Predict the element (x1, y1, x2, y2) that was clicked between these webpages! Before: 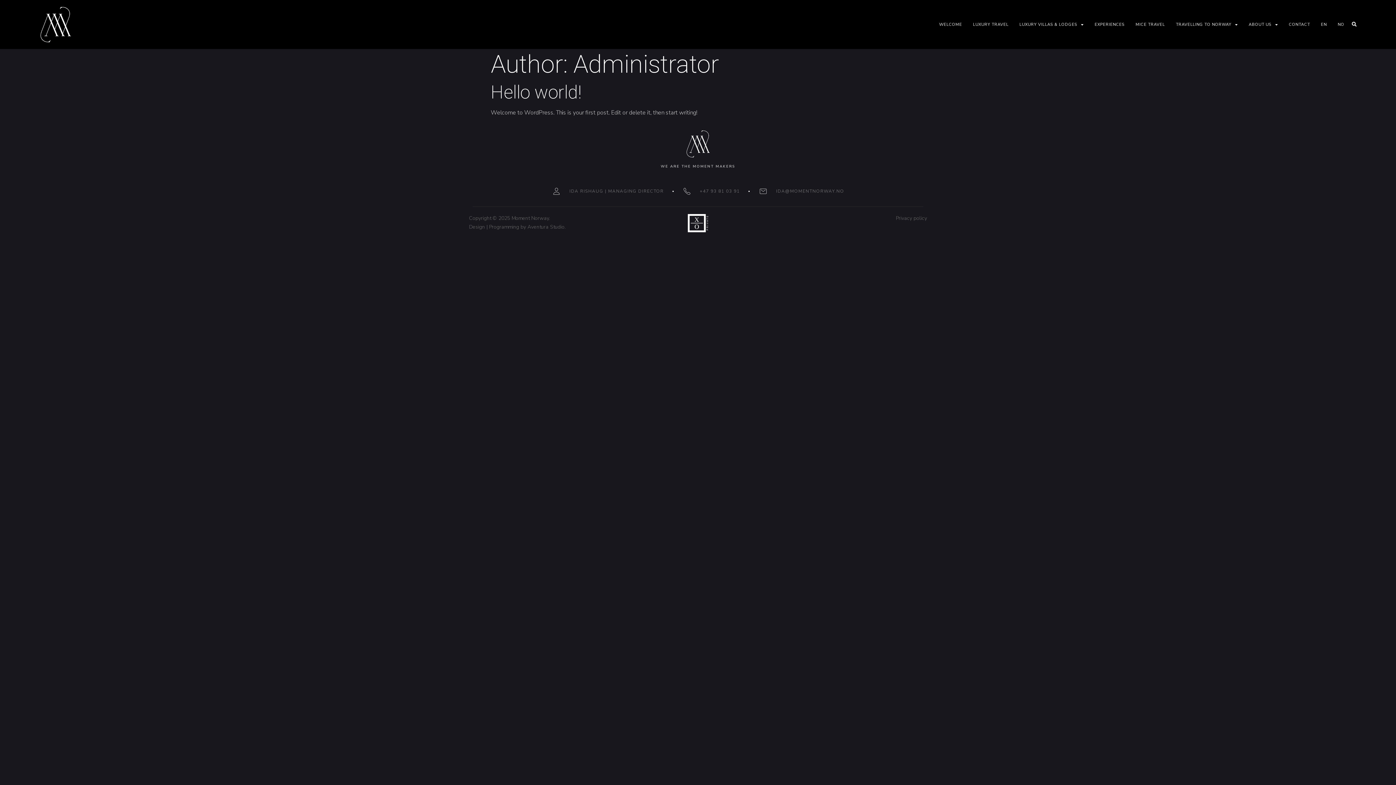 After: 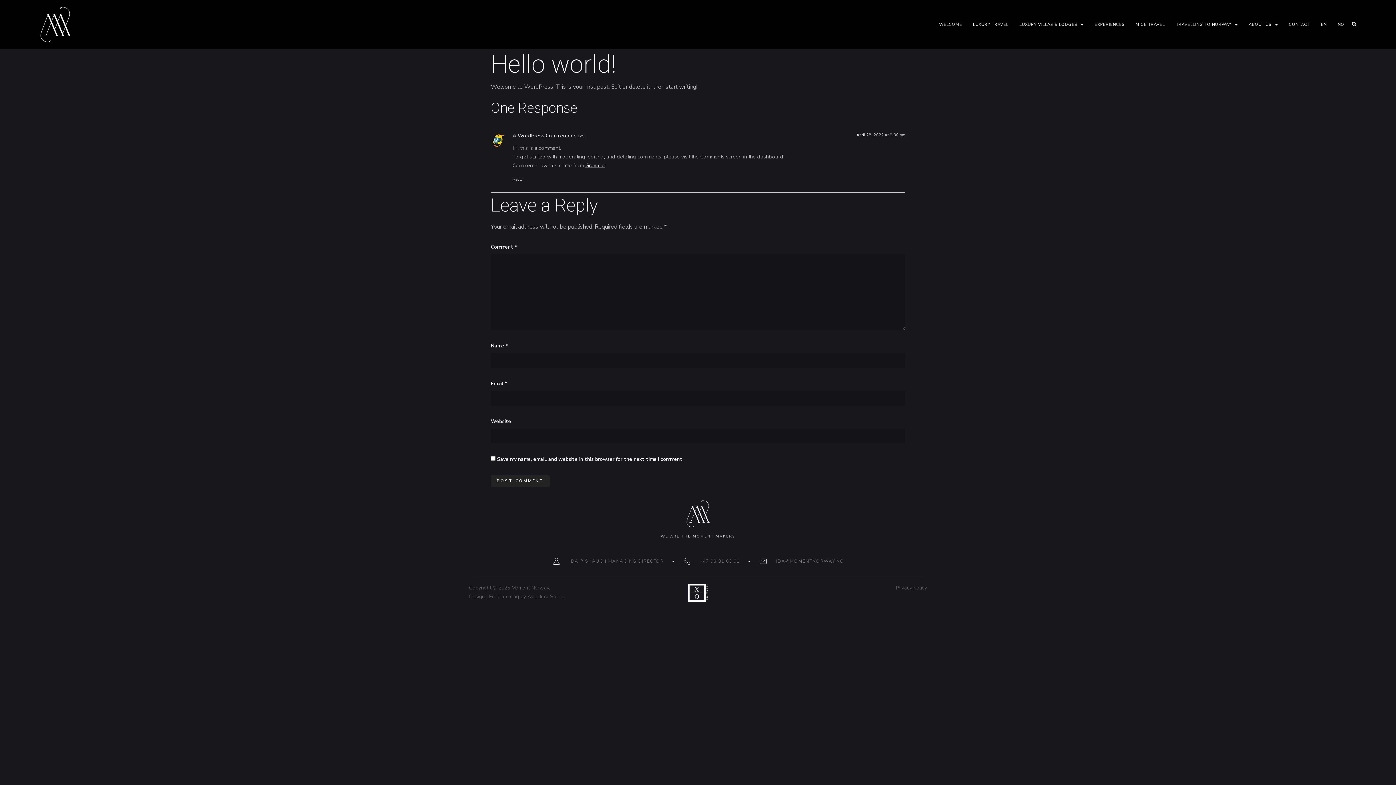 Action: label: Hello world! bbox: (490, 81, 581, 103)